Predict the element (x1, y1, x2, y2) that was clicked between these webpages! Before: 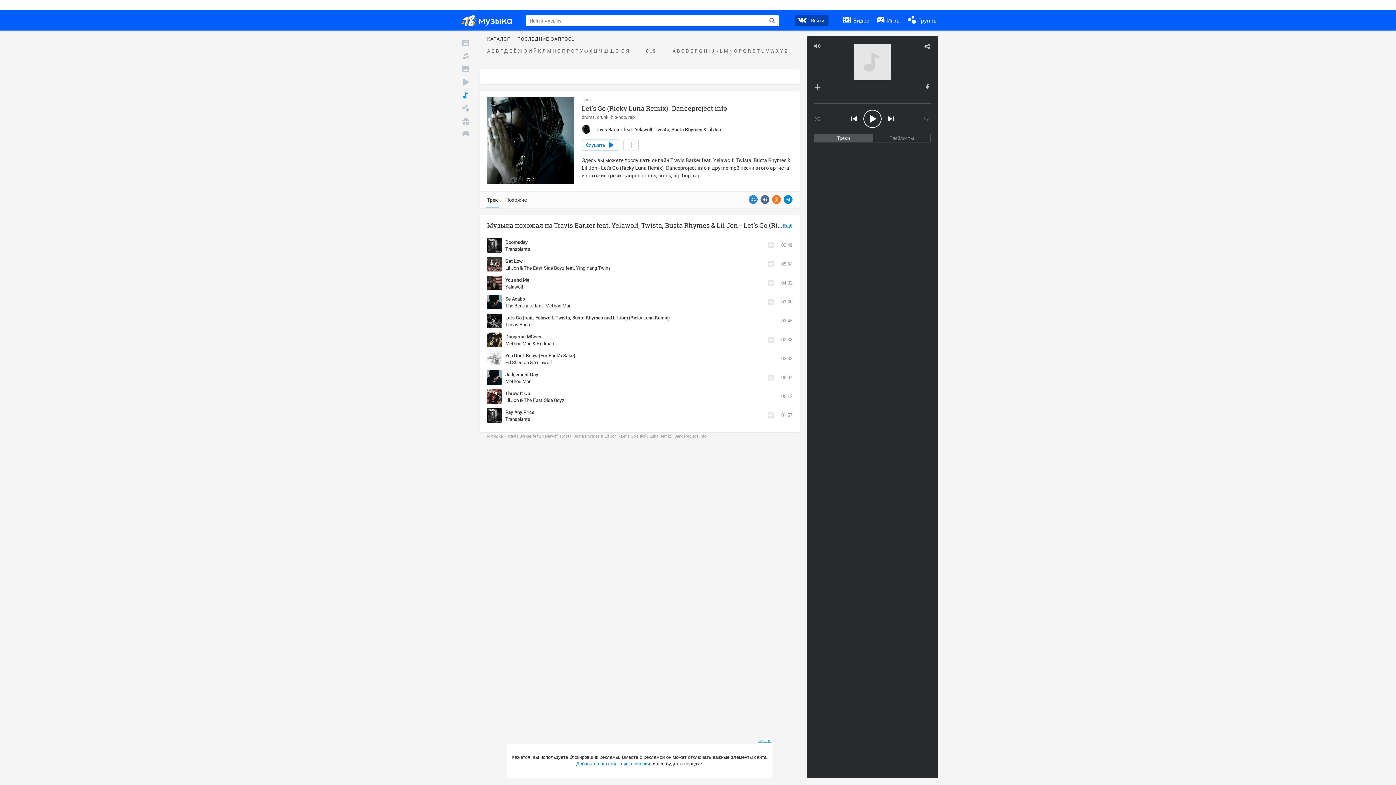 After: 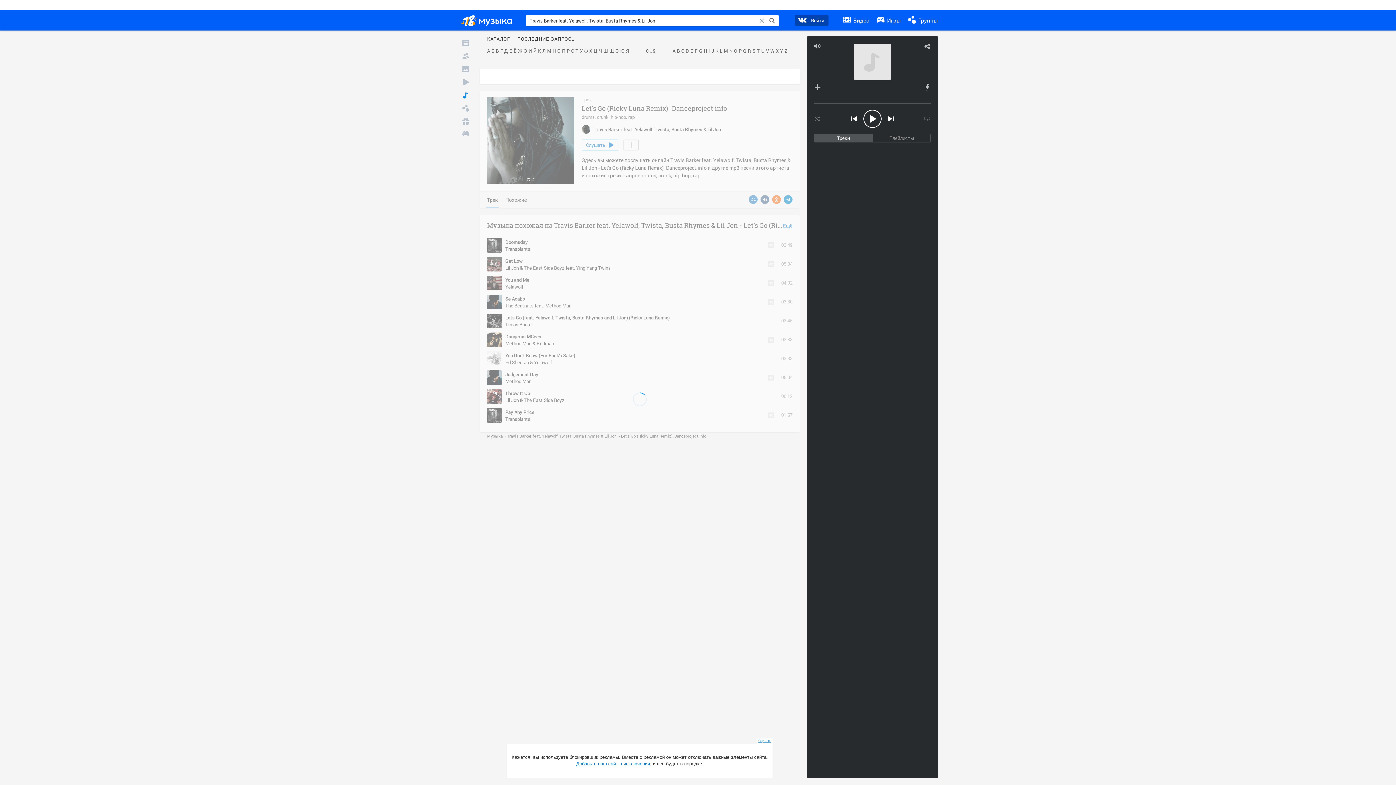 Action: label: Travis Barker feat. Yelawolf, Twista, Busta Rhymes & Lil Jon bbox: (593, 125, 721, 132)